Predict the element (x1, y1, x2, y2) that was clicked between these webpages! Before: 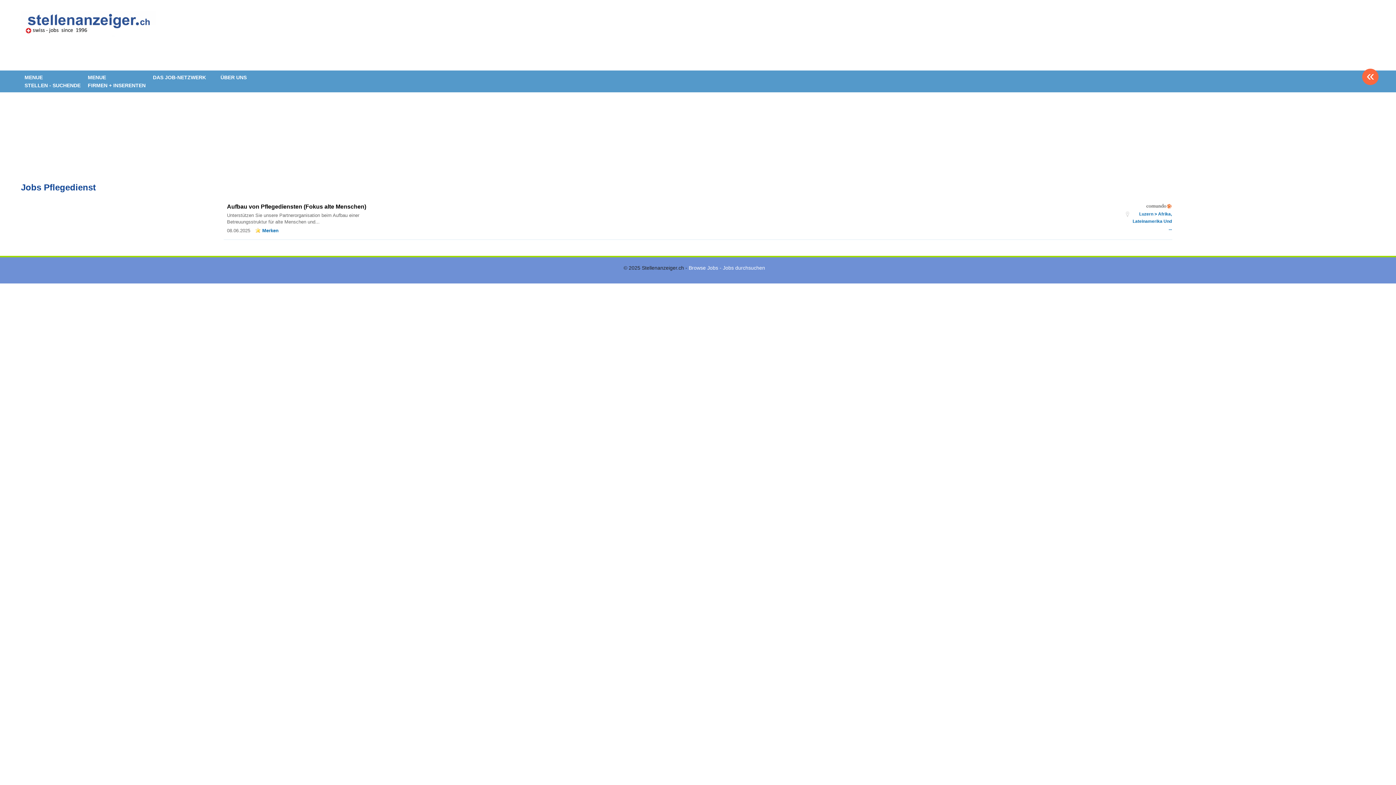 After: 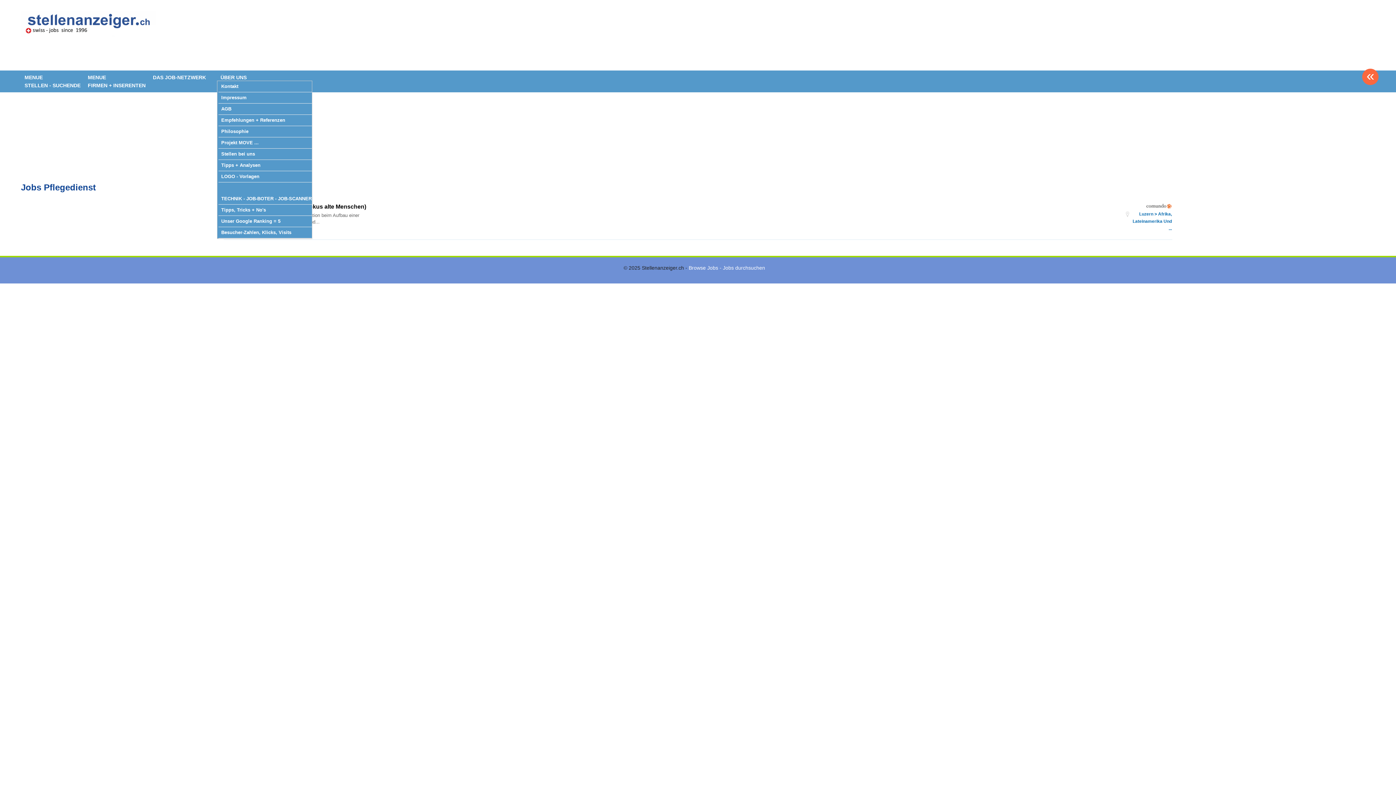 Action: bbox: (217, 71, 249, 83) label: ÜBER UNS